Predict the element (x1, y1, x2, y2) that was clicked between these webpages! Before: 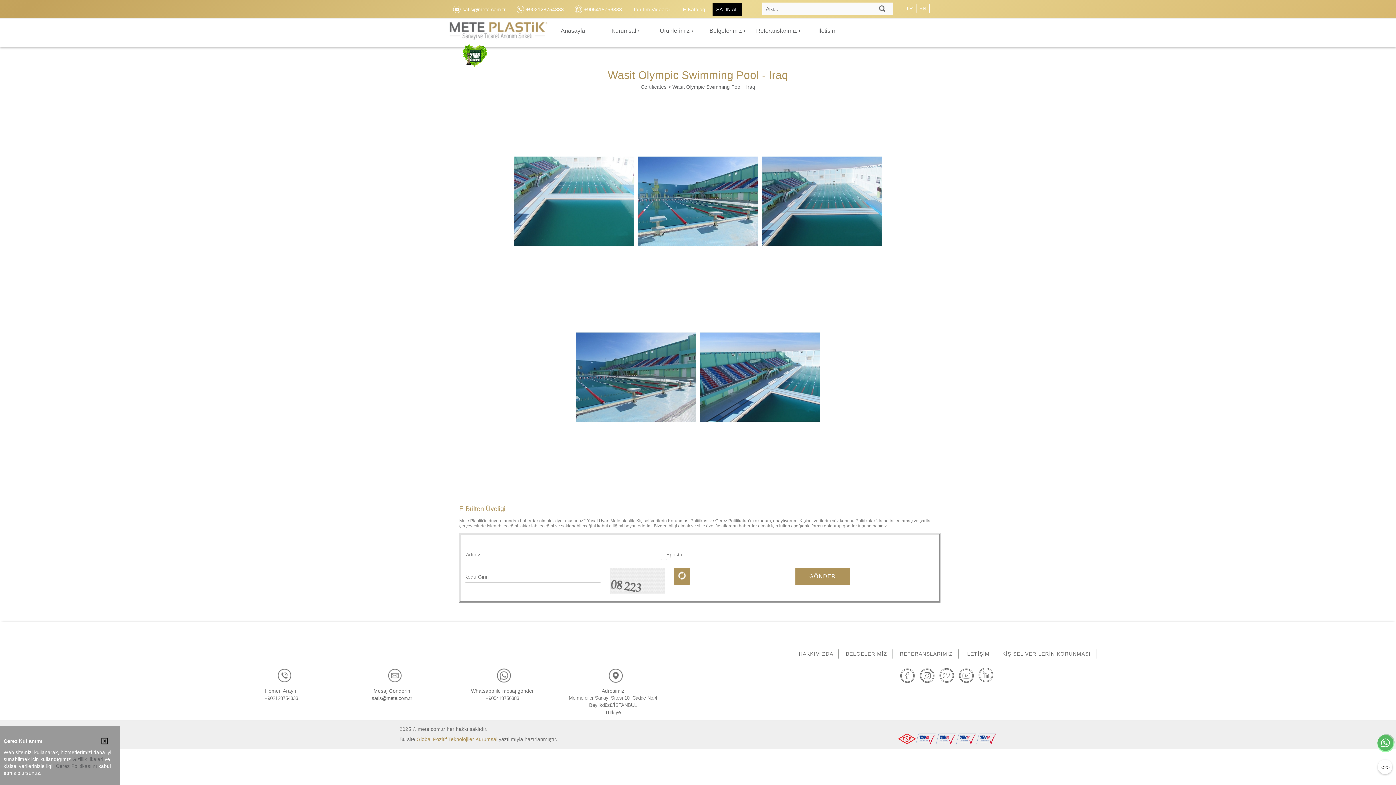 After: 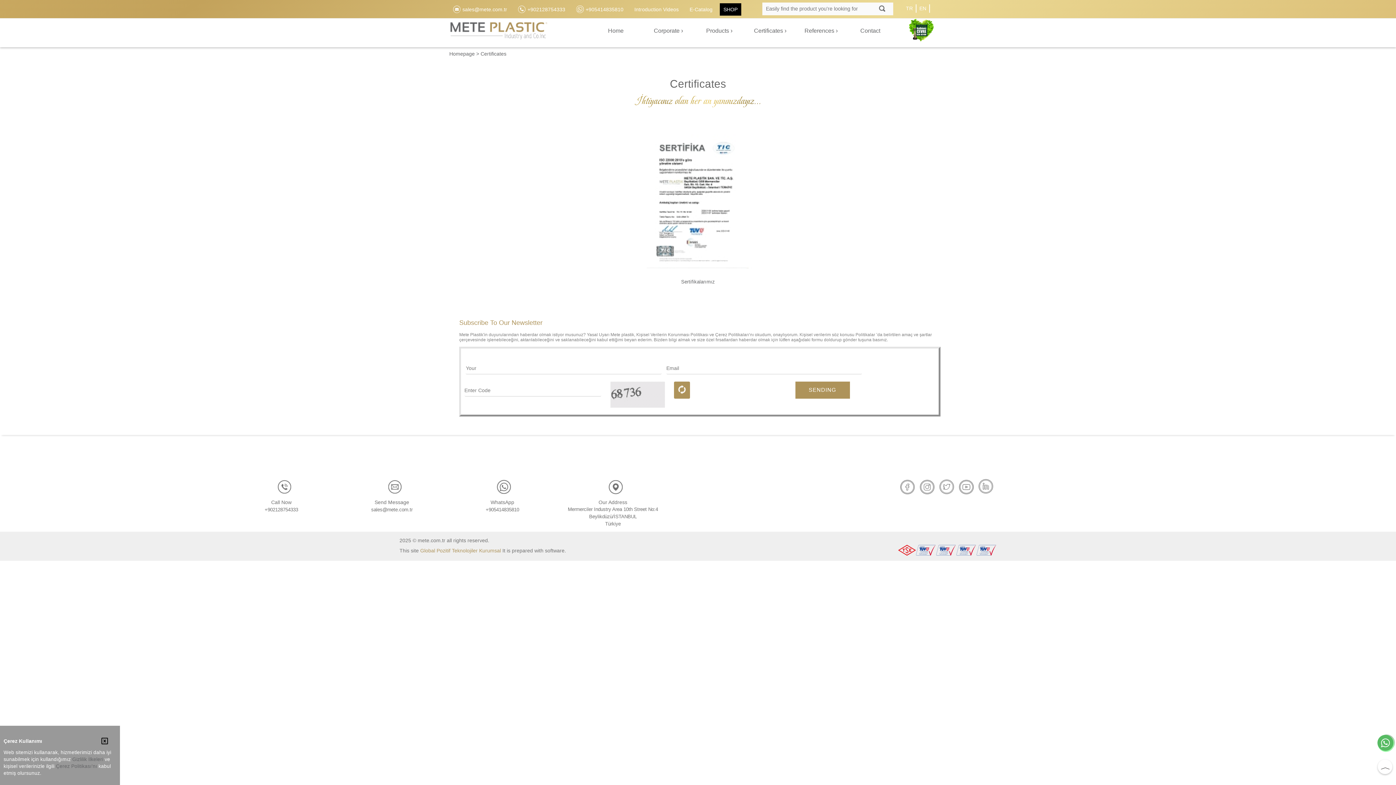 Action: bbox: (640, 81, 666, 92) label: Certificates